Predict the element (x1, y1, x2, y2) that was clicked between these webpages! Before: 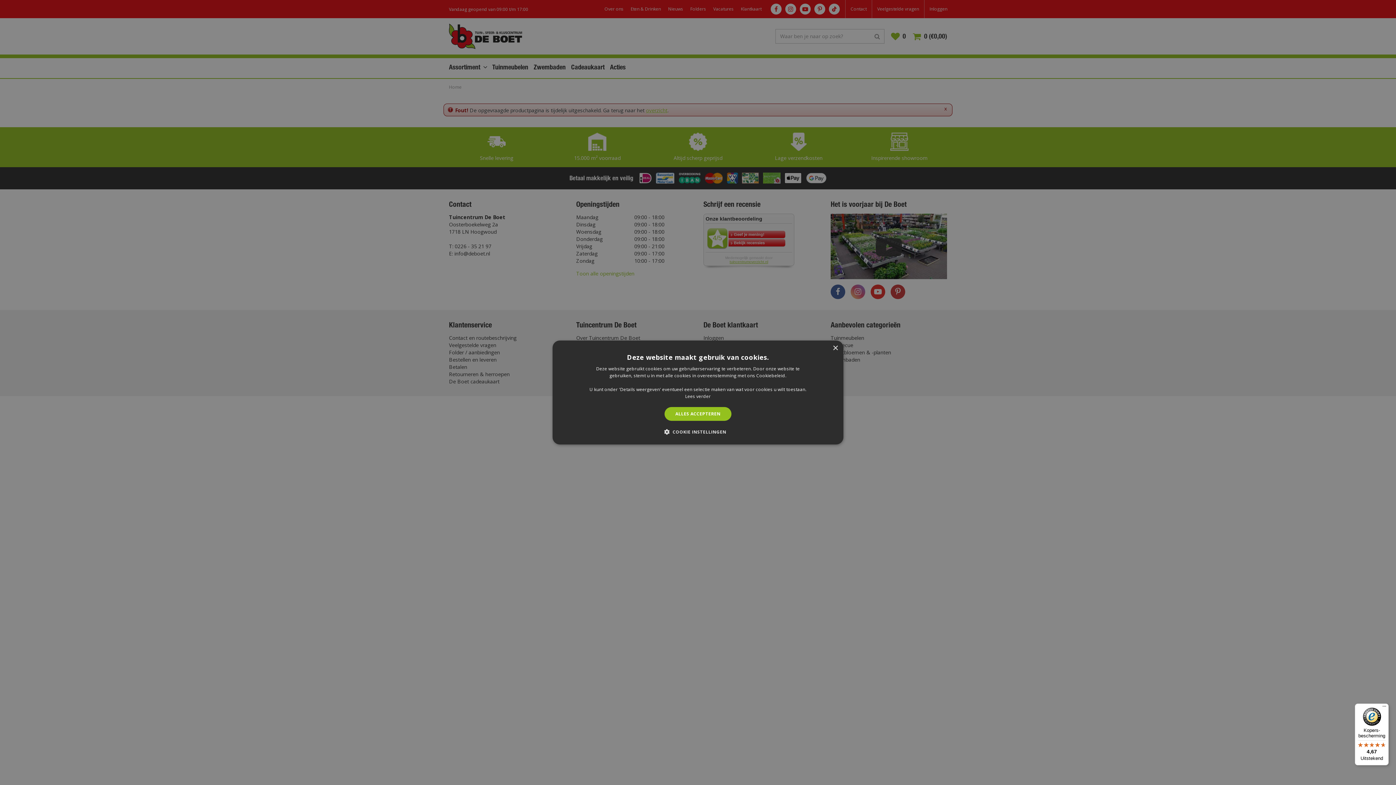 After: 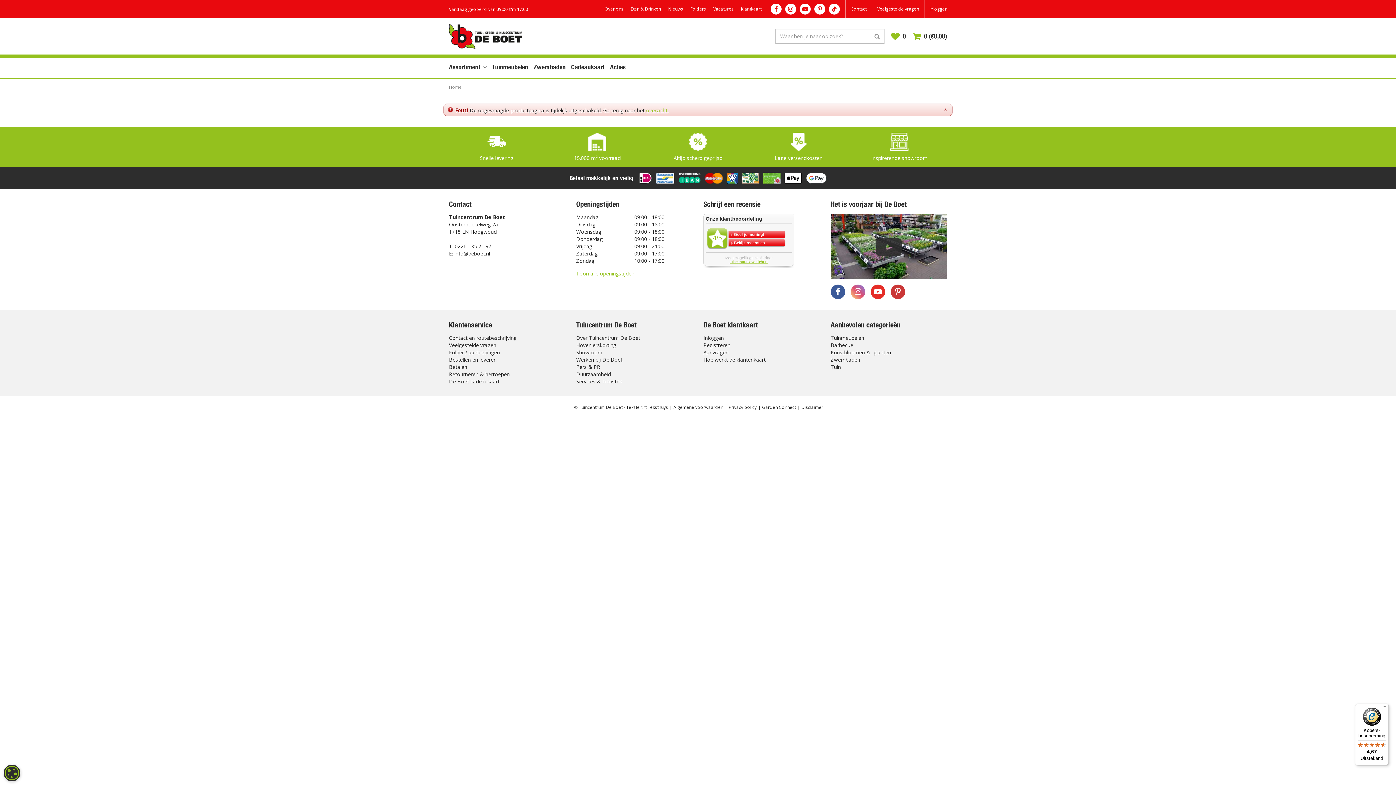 Action: bbox: (664, 407, 731, 421) label: ALLES ACCEPTEREN